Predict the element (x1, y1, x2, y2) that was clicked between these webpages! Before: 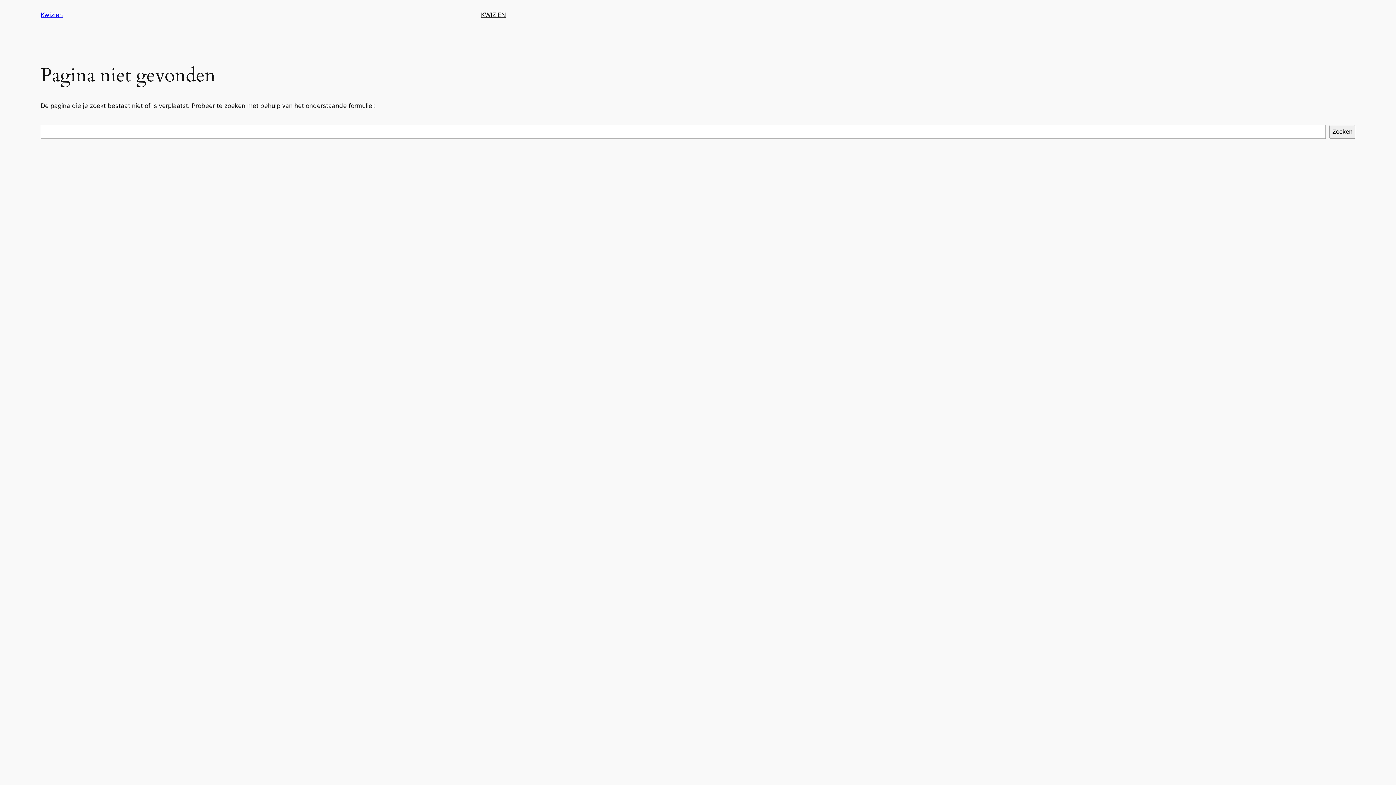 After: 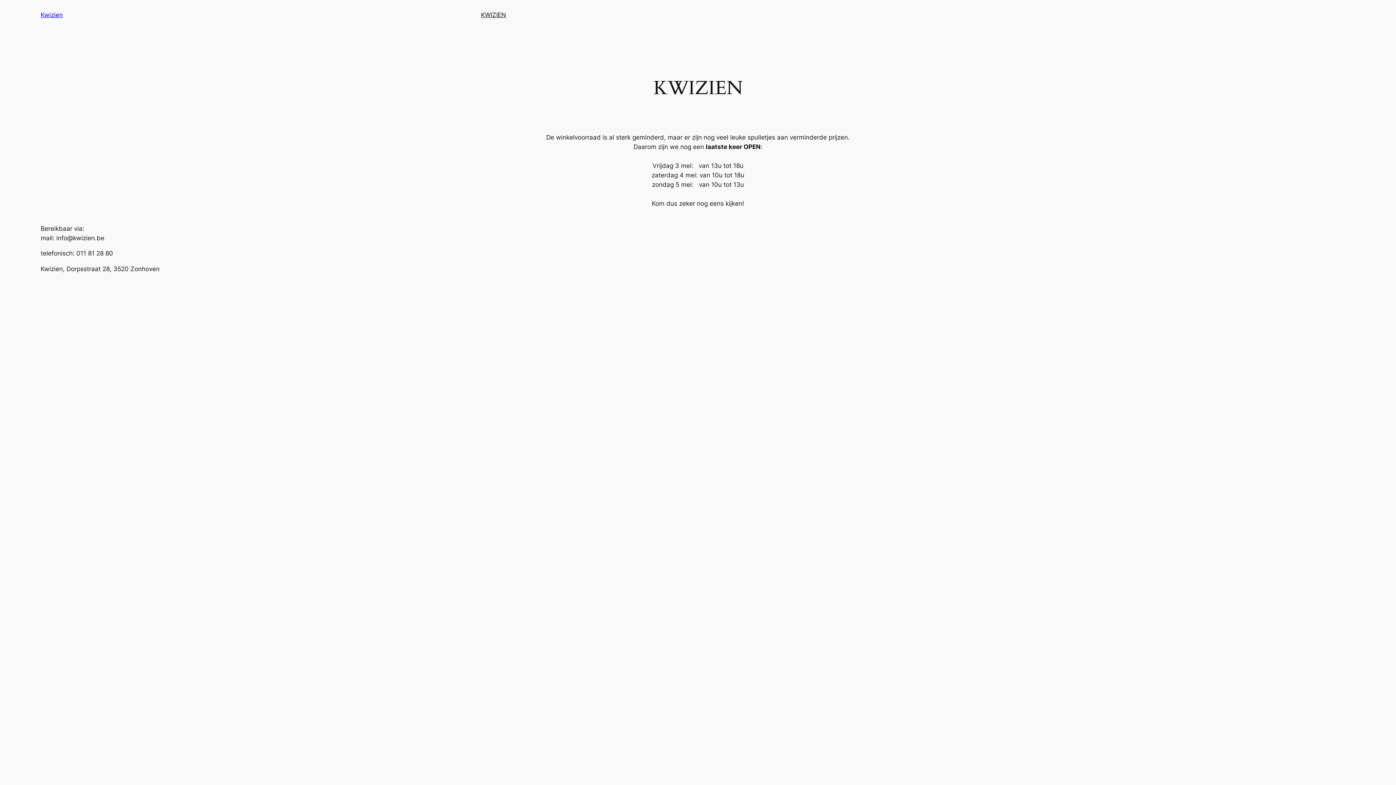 Action: label: Kwizien bbox: (40, 11, 62, 18)